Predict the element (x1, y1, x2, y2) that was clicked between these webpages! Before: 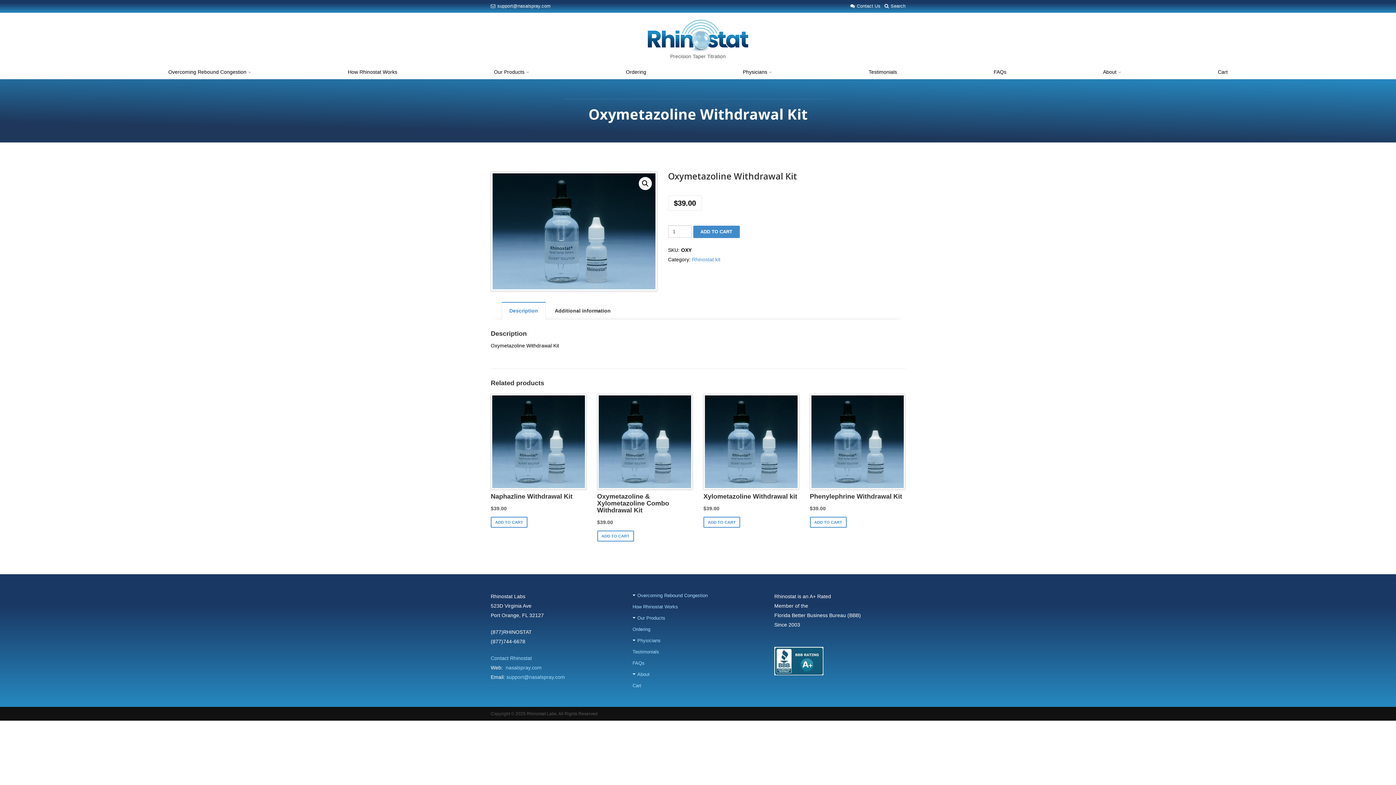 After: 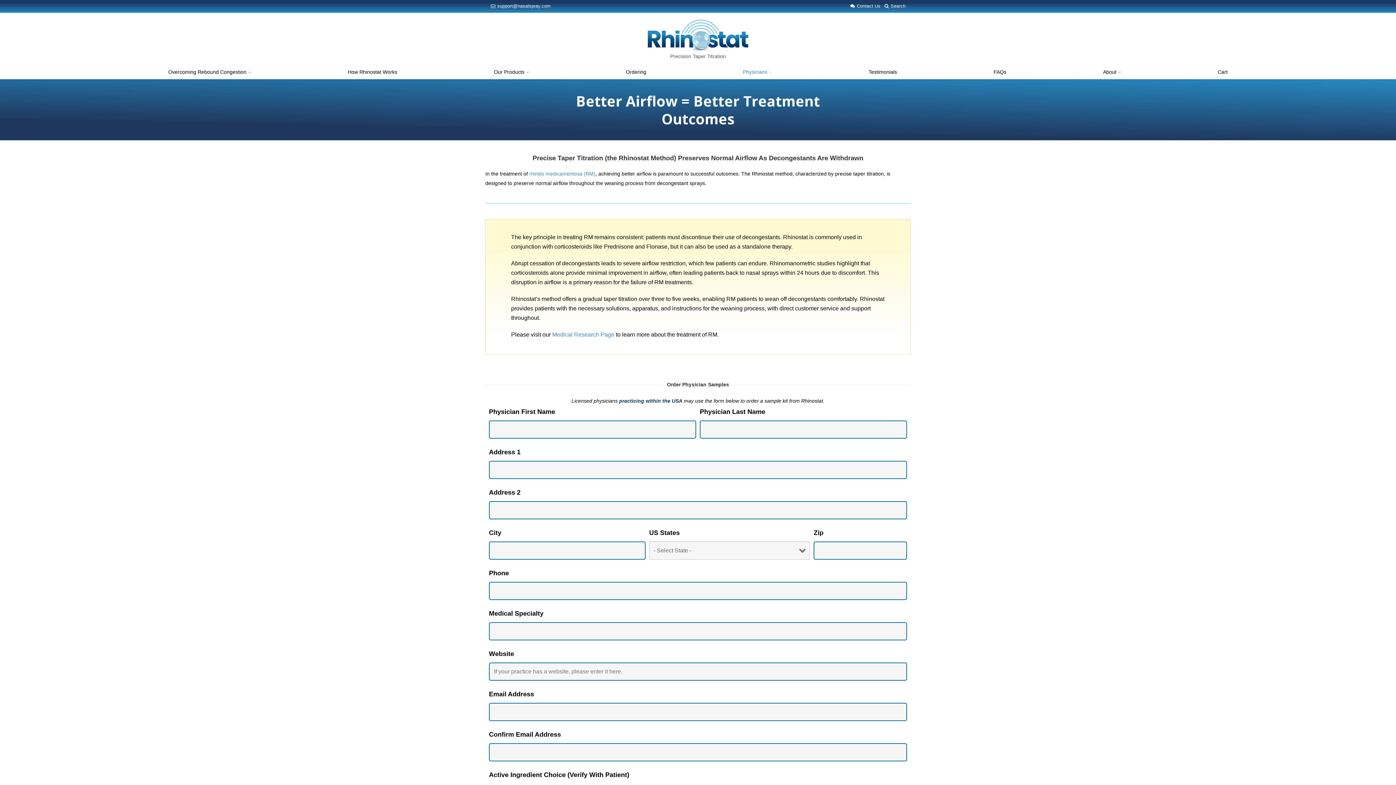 Action: bbox: (739, 64, 775, 79) label: Physicians